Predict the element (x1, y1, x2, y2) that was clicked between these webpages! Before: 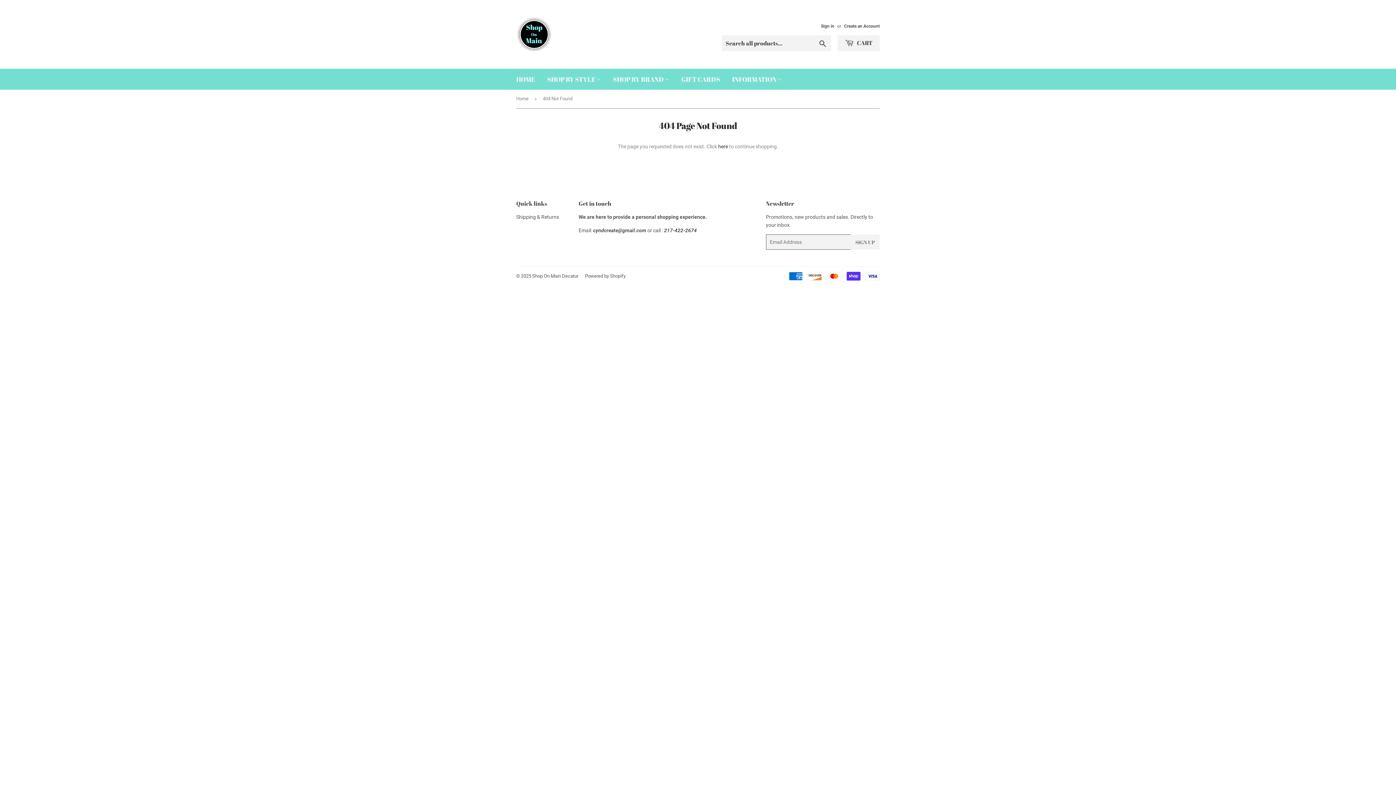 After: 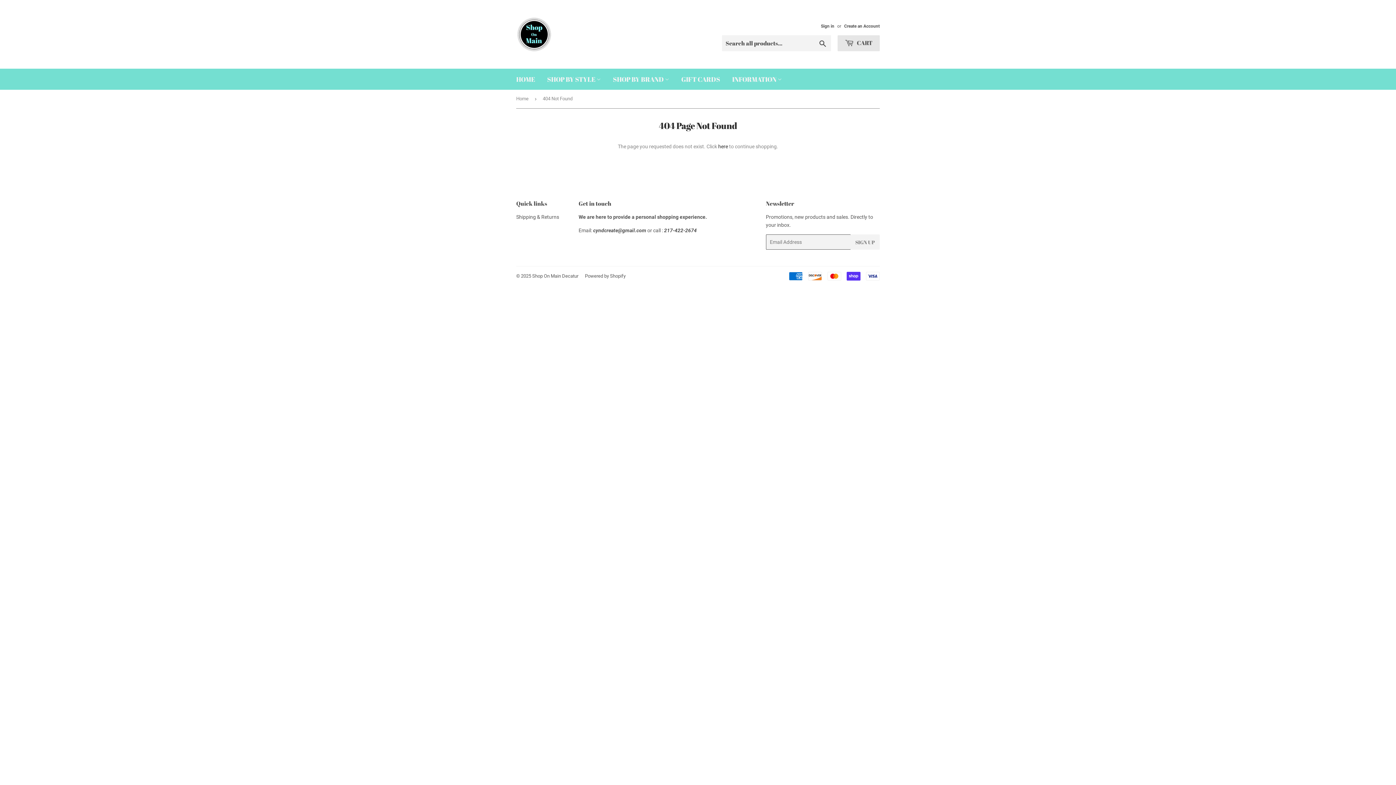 Action: label:  CART bbox: (837, 35, 880, 51)